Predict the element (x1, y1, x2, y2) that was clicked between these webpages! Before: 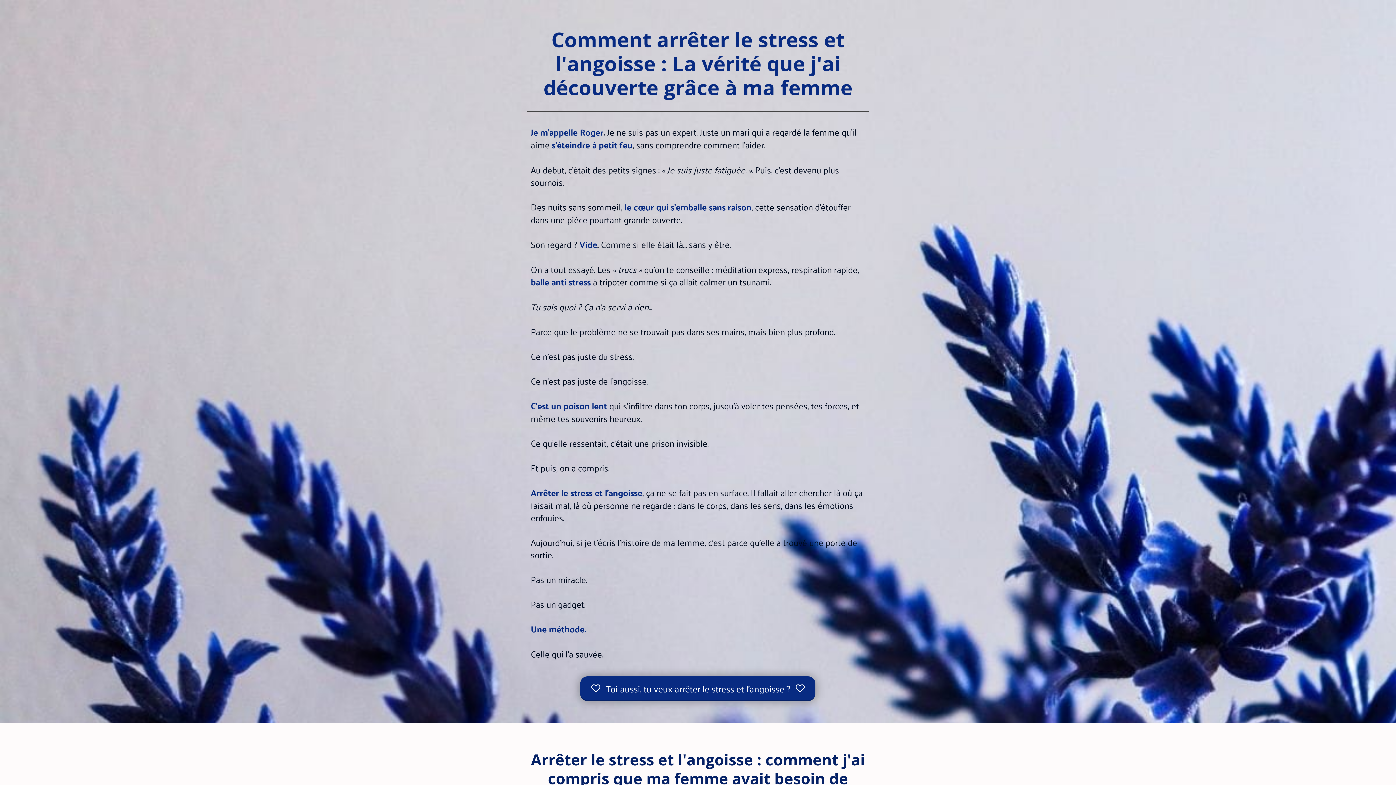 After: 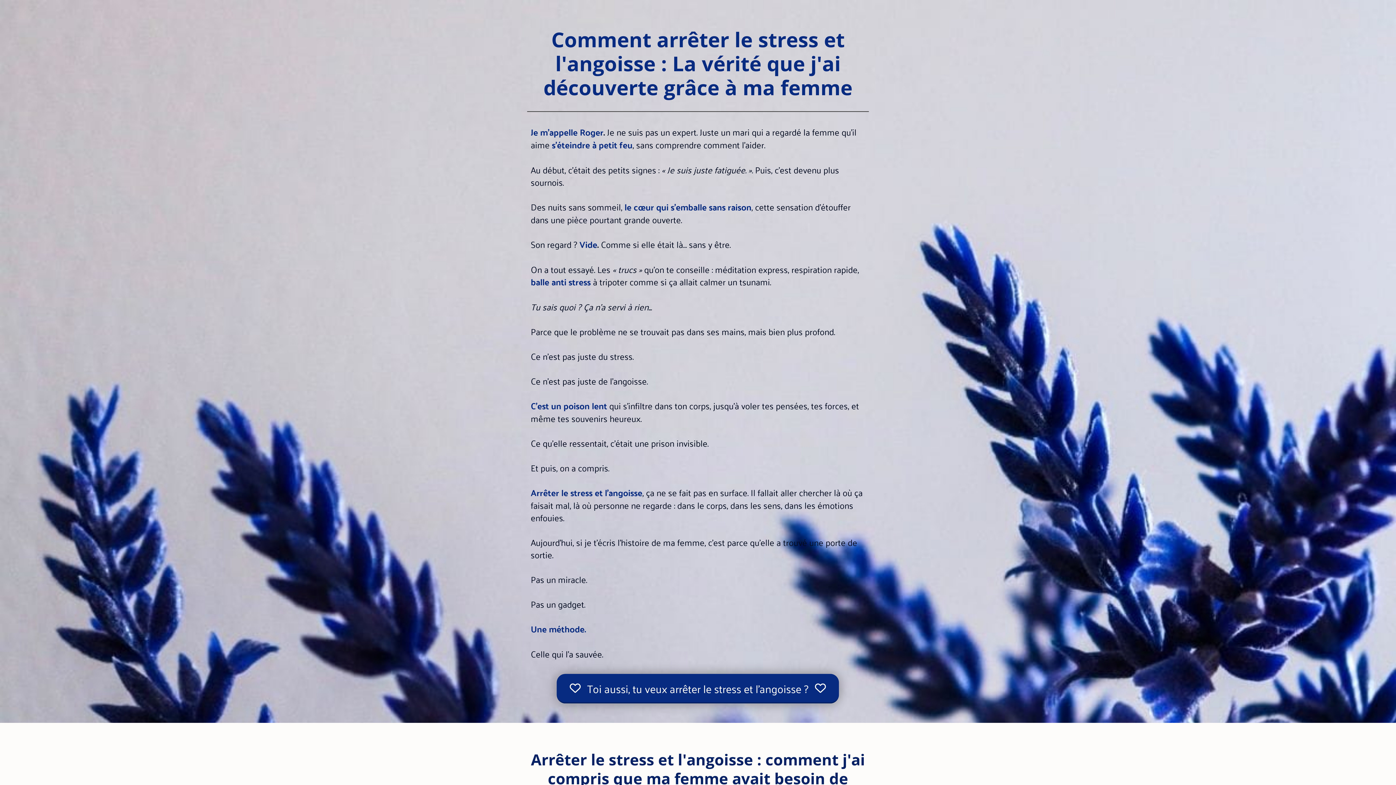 Action: bbox: (580, 676, 815, 701) label: Toi aussi, tu veux arrêter le stress et l'angoisse ?